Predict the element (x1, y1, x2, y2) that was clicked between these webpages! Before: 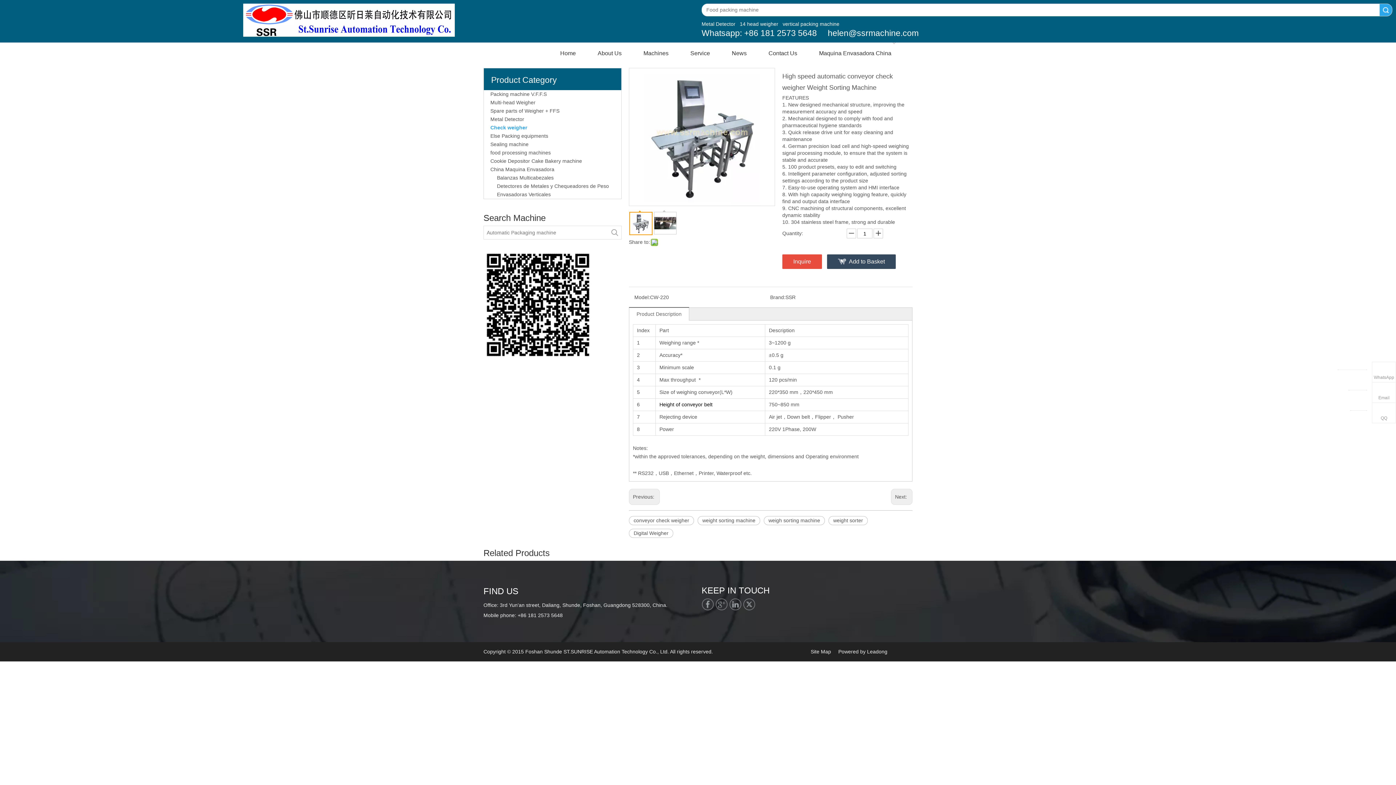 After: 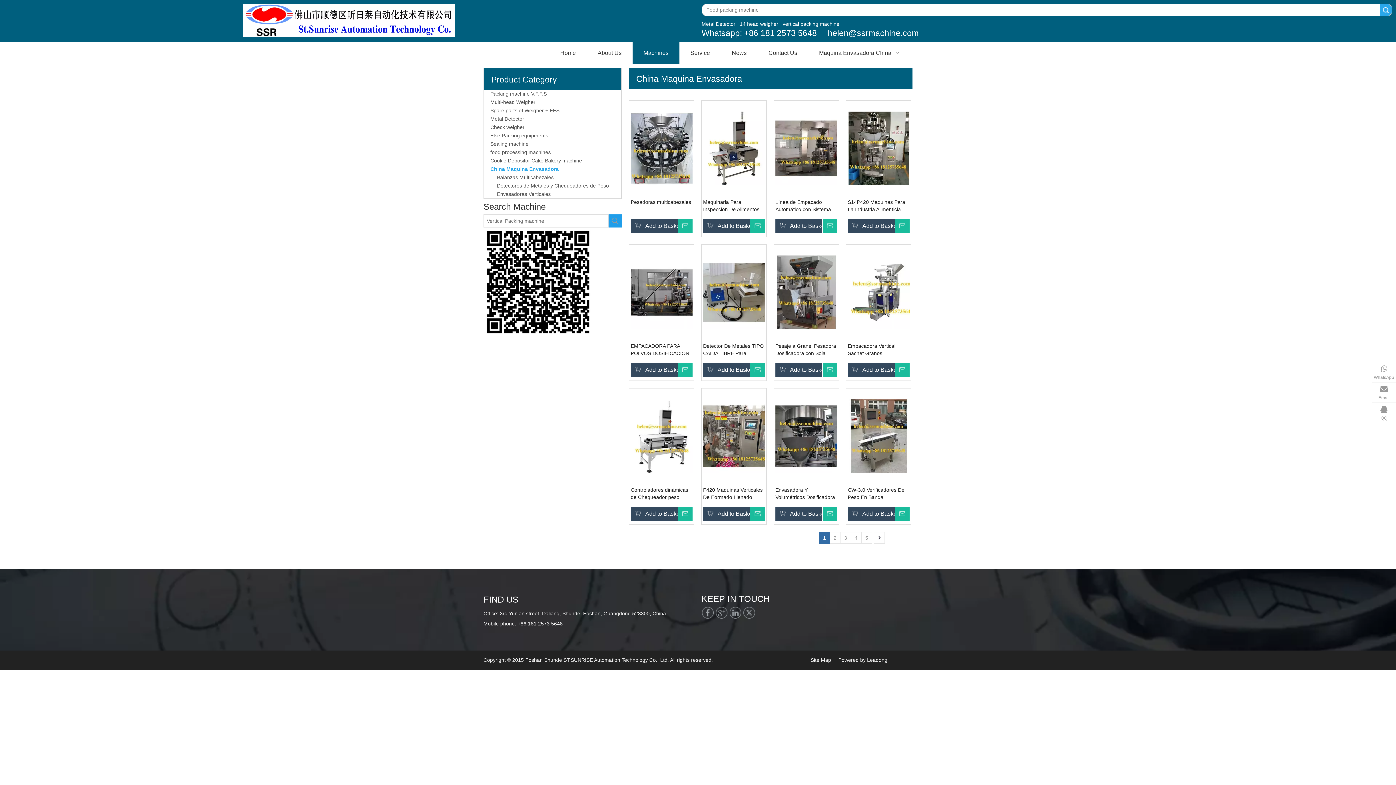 Action: bbox: (484, 166, 548, 172) label: China Maquina Envasadora